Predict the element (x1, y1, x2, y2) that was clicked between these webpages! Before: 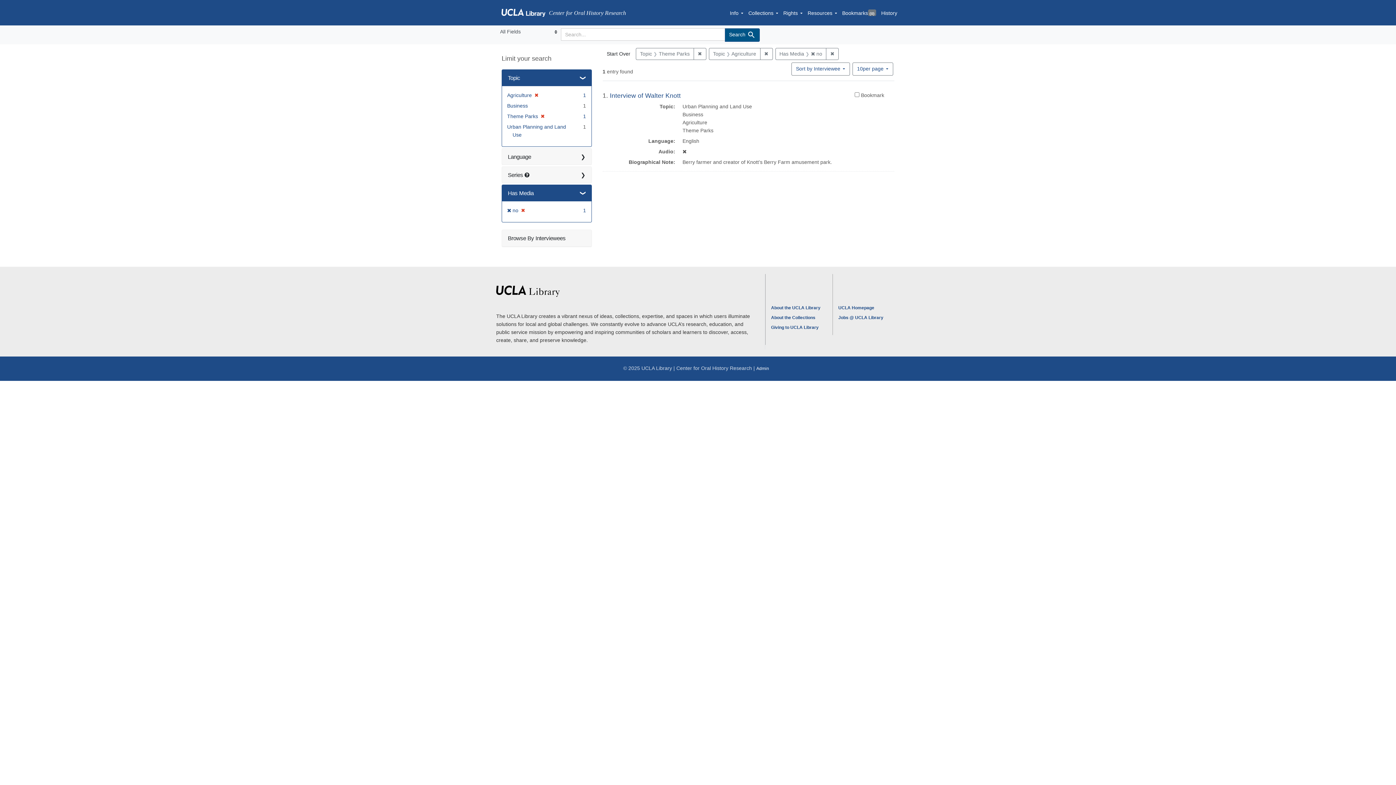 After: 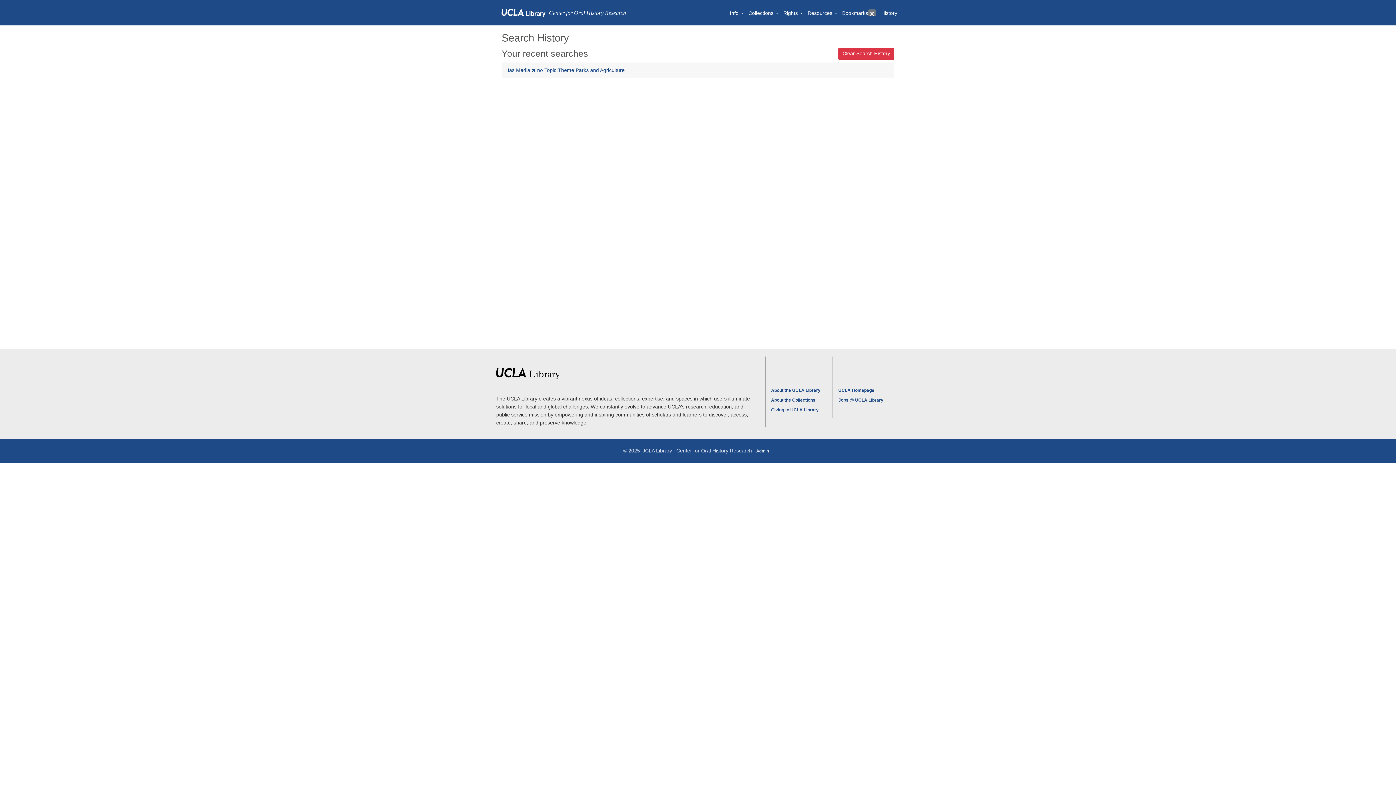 Action: bbox: (878, 2, 900, 22) label: History